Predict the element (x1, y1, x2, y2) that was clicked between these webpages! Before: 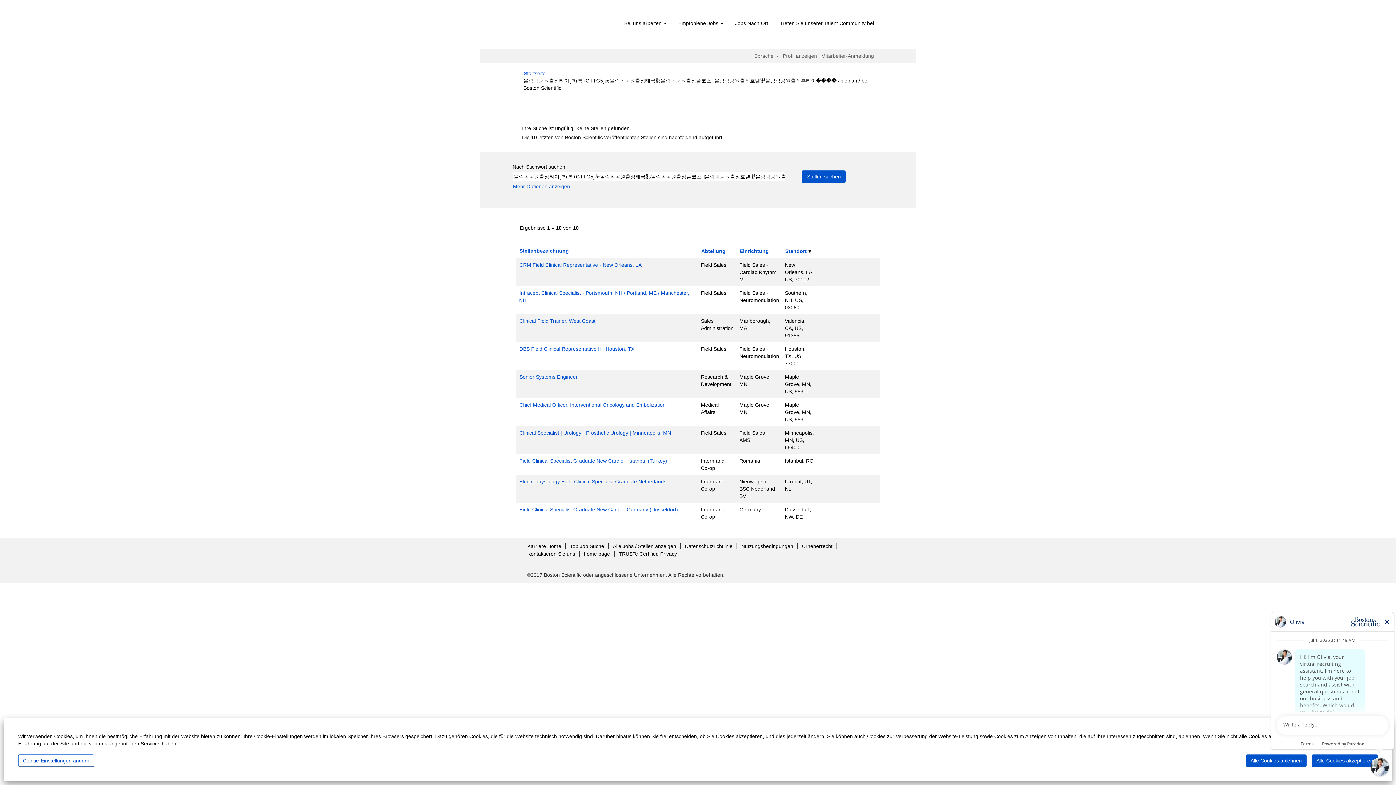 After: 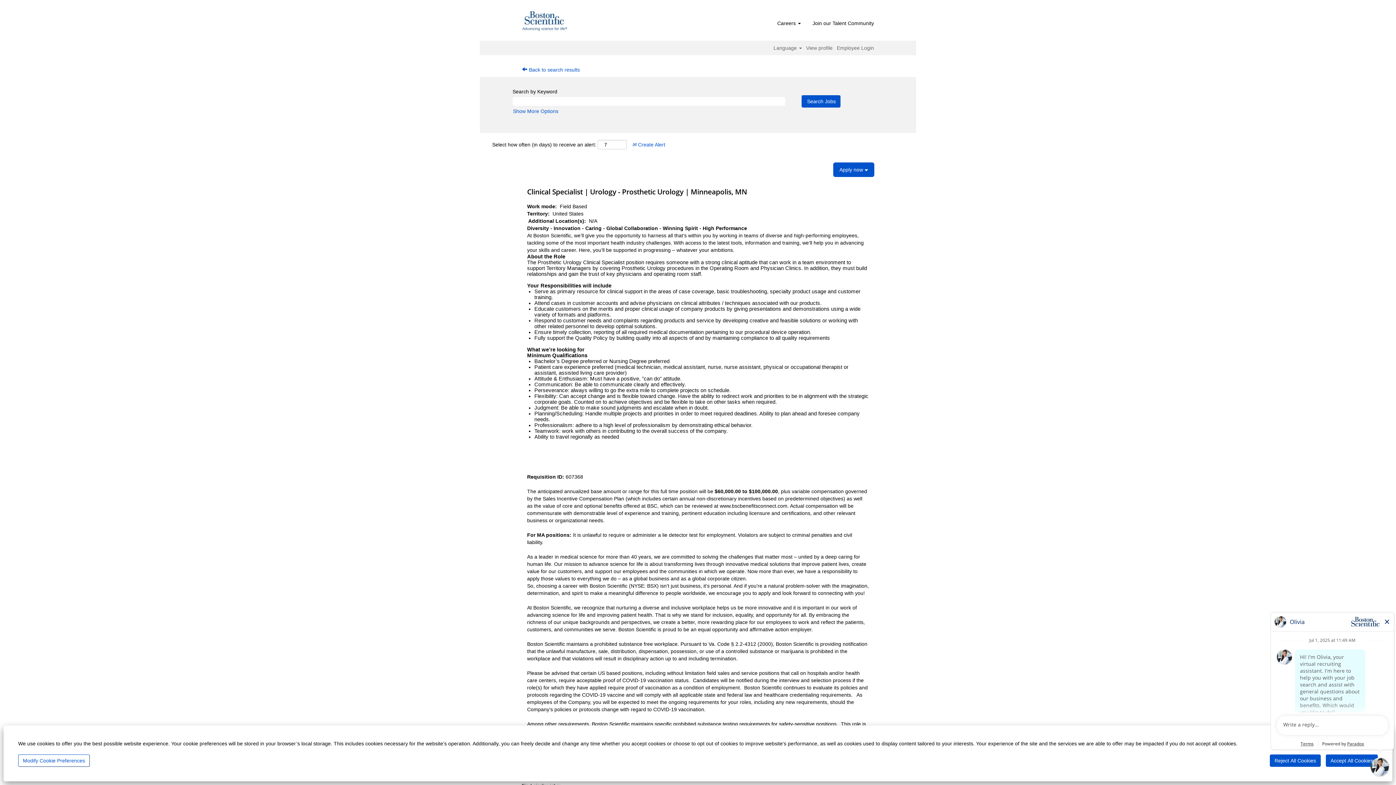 Action: bbox: (519, 429, 671, 436) label: Clinical Specialist | Urology - Prosthetic Urology | Minneapolis, MN